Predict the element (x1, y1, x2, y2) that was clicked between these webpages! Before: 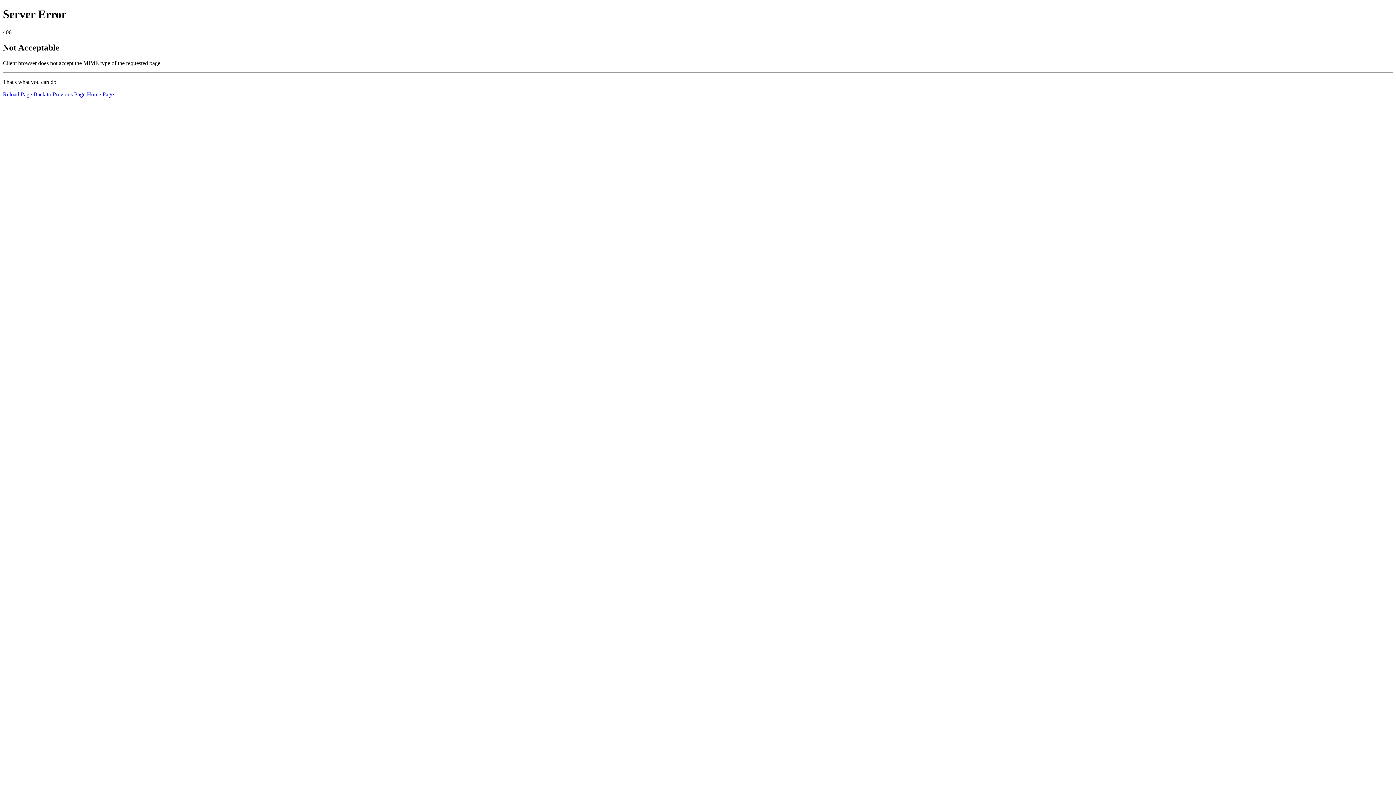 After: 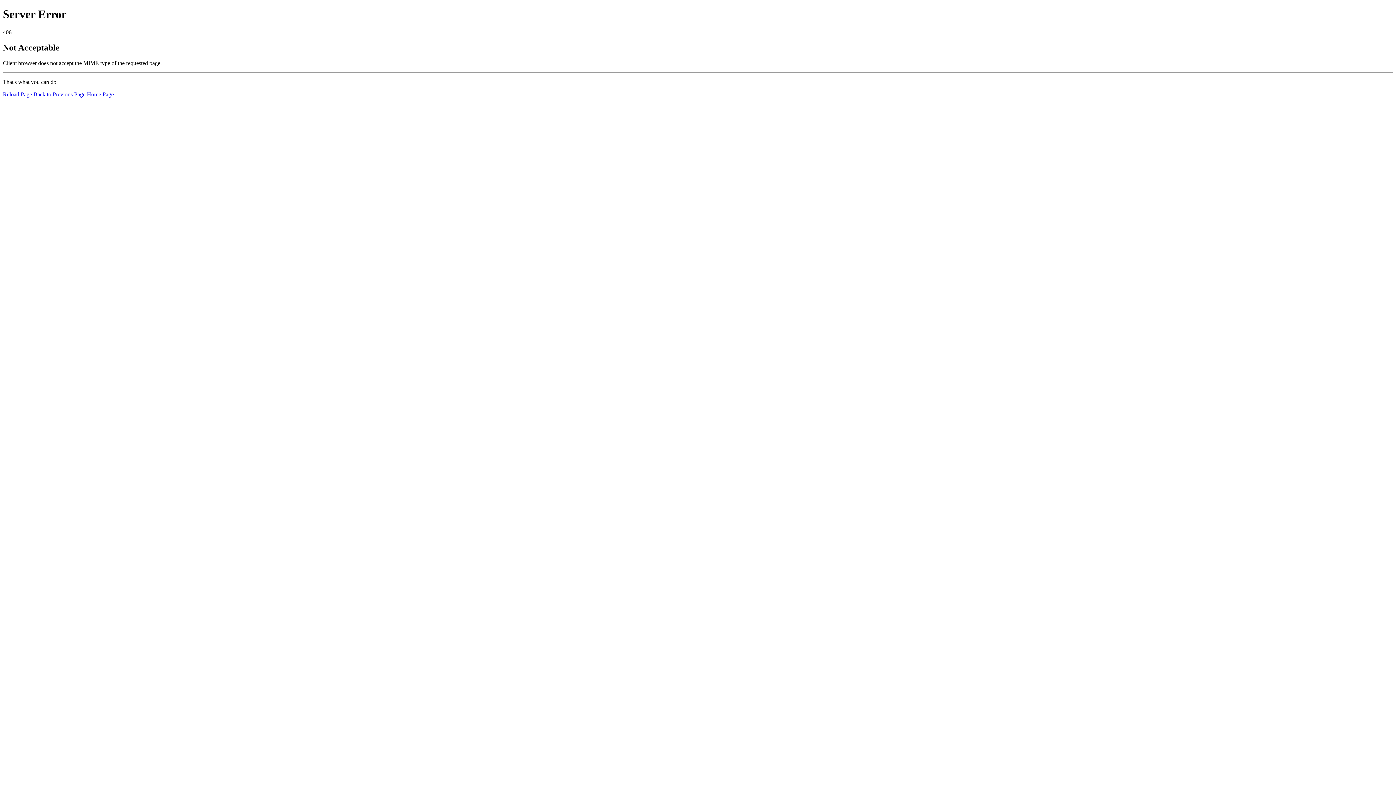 Action: bbox: (2, 91, 32, 97) label: Reload Page